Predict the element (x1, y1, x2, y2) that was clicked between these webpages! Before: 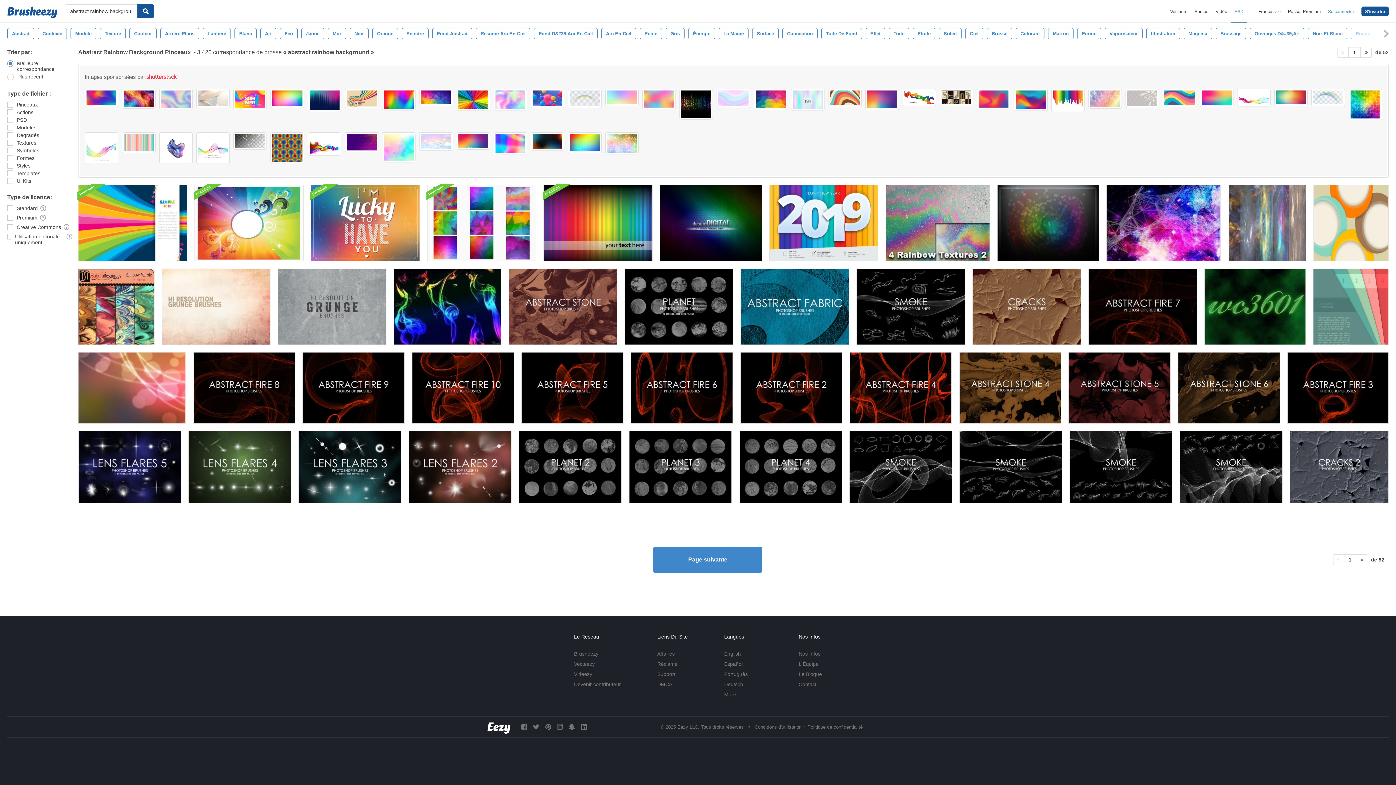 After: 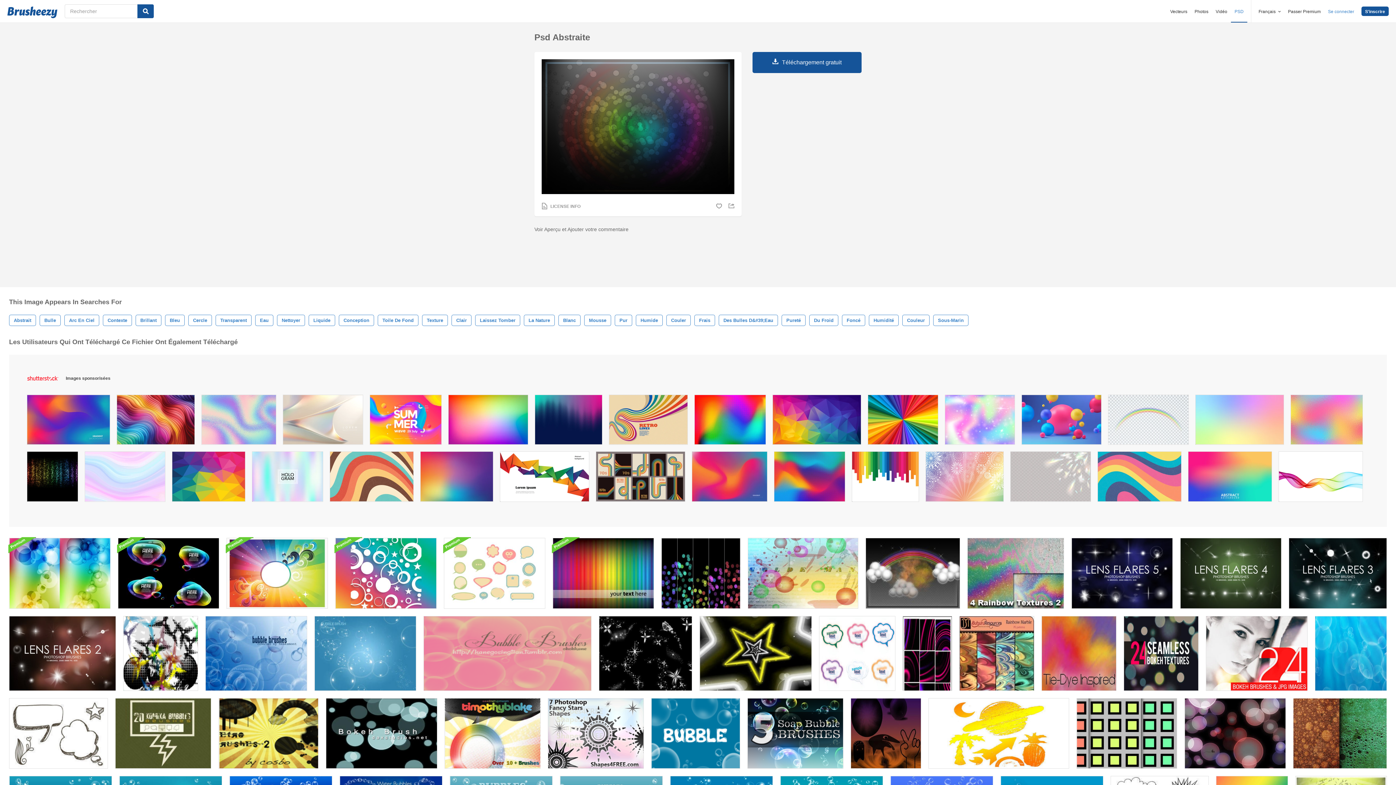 Action: bbox: (997, 185, 1099, 261)